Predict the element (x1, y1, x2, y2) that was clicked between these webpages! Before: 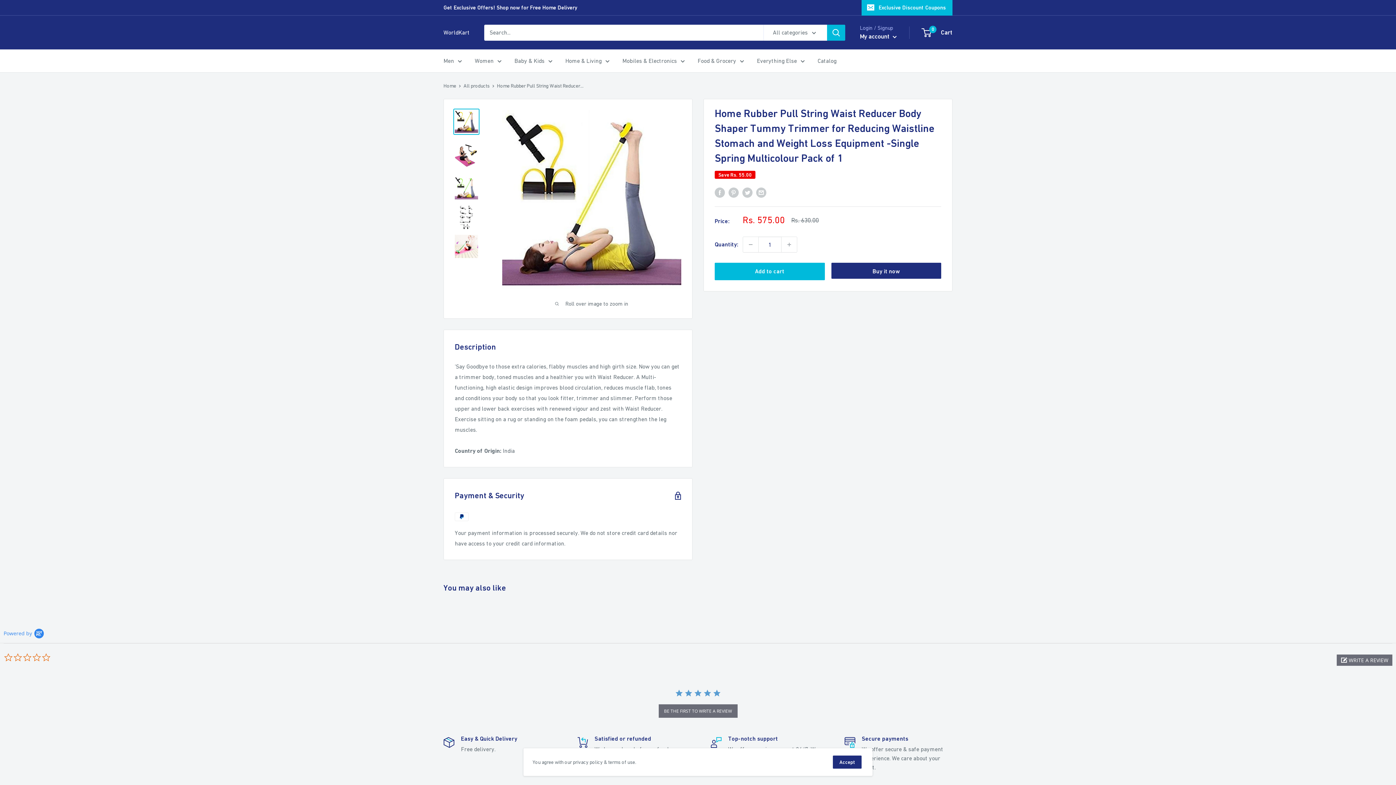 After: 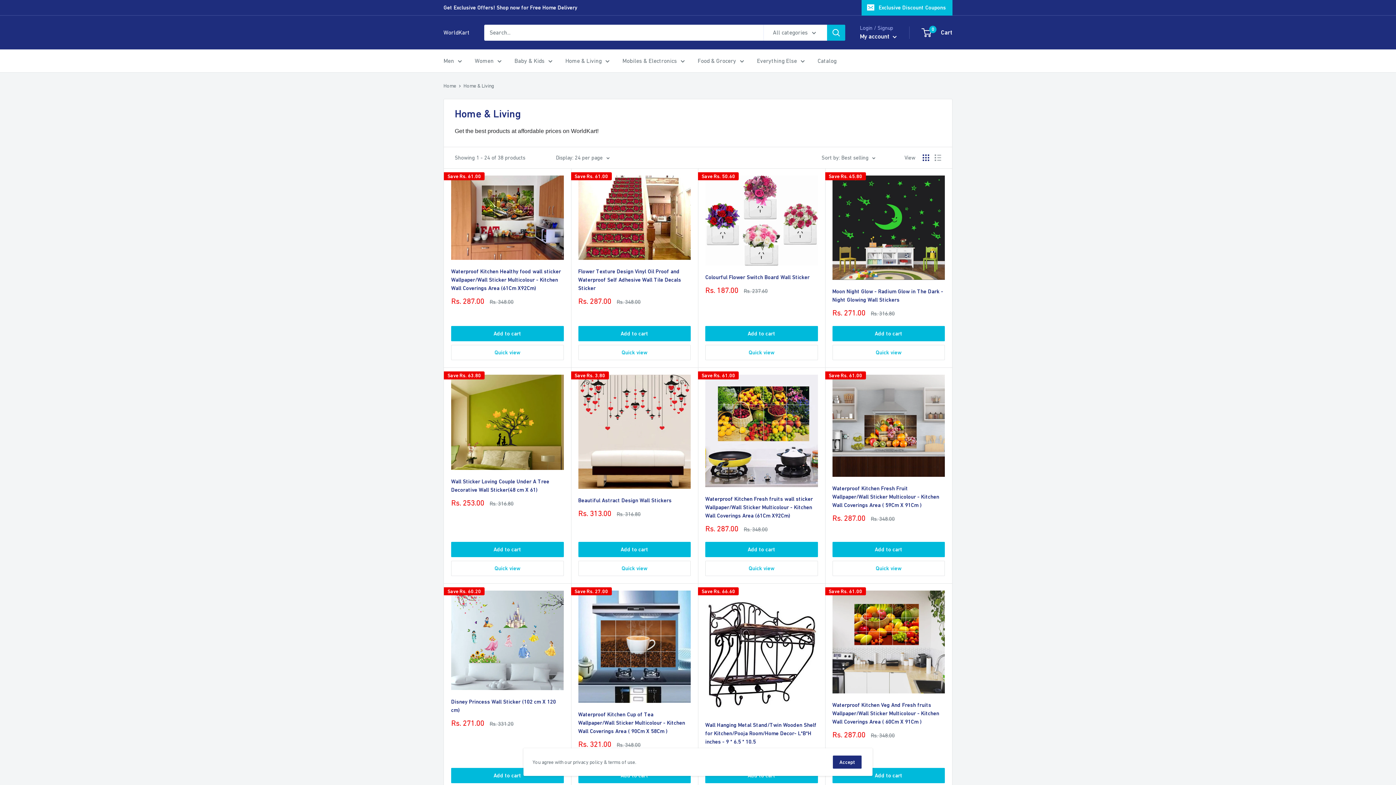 Action: bbox: (565, 55, 609, 66) label: Home & Living